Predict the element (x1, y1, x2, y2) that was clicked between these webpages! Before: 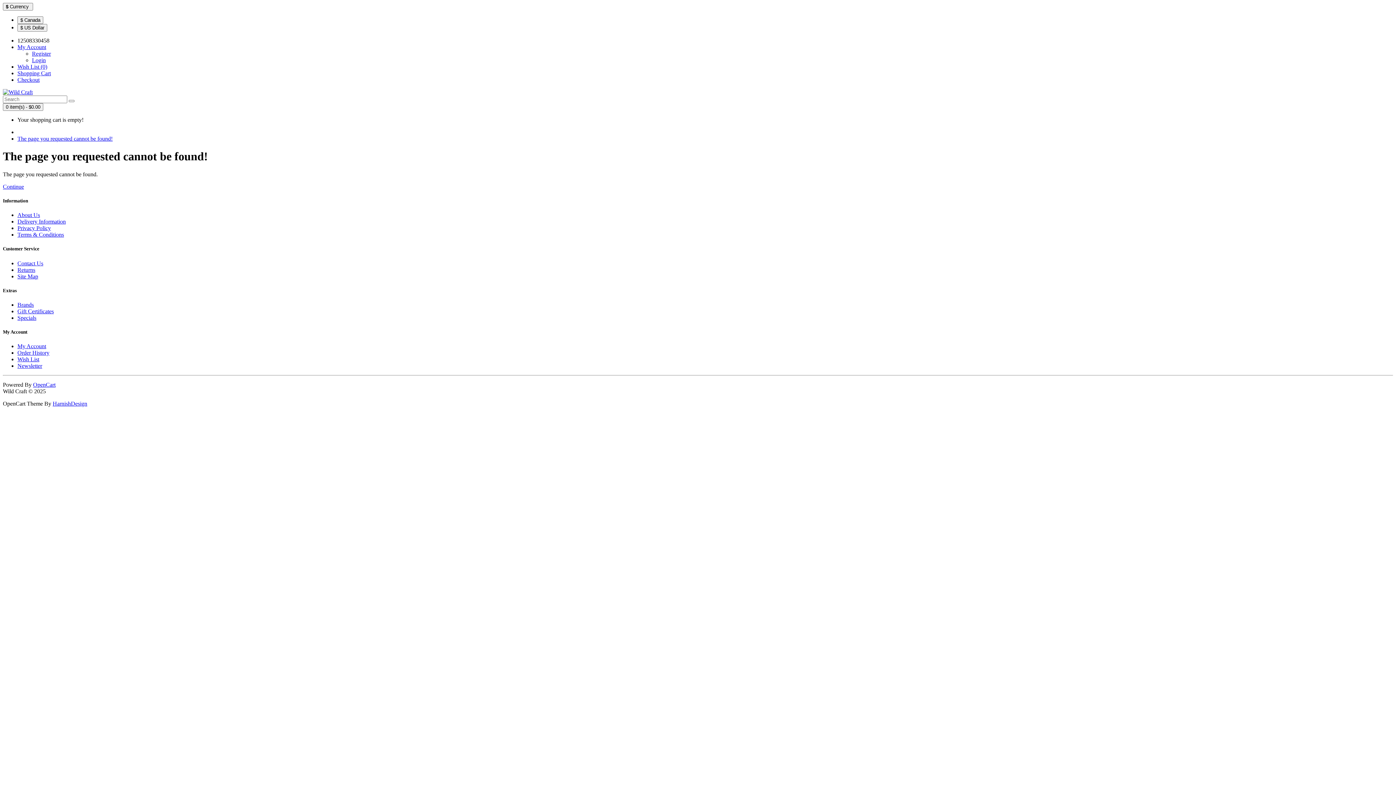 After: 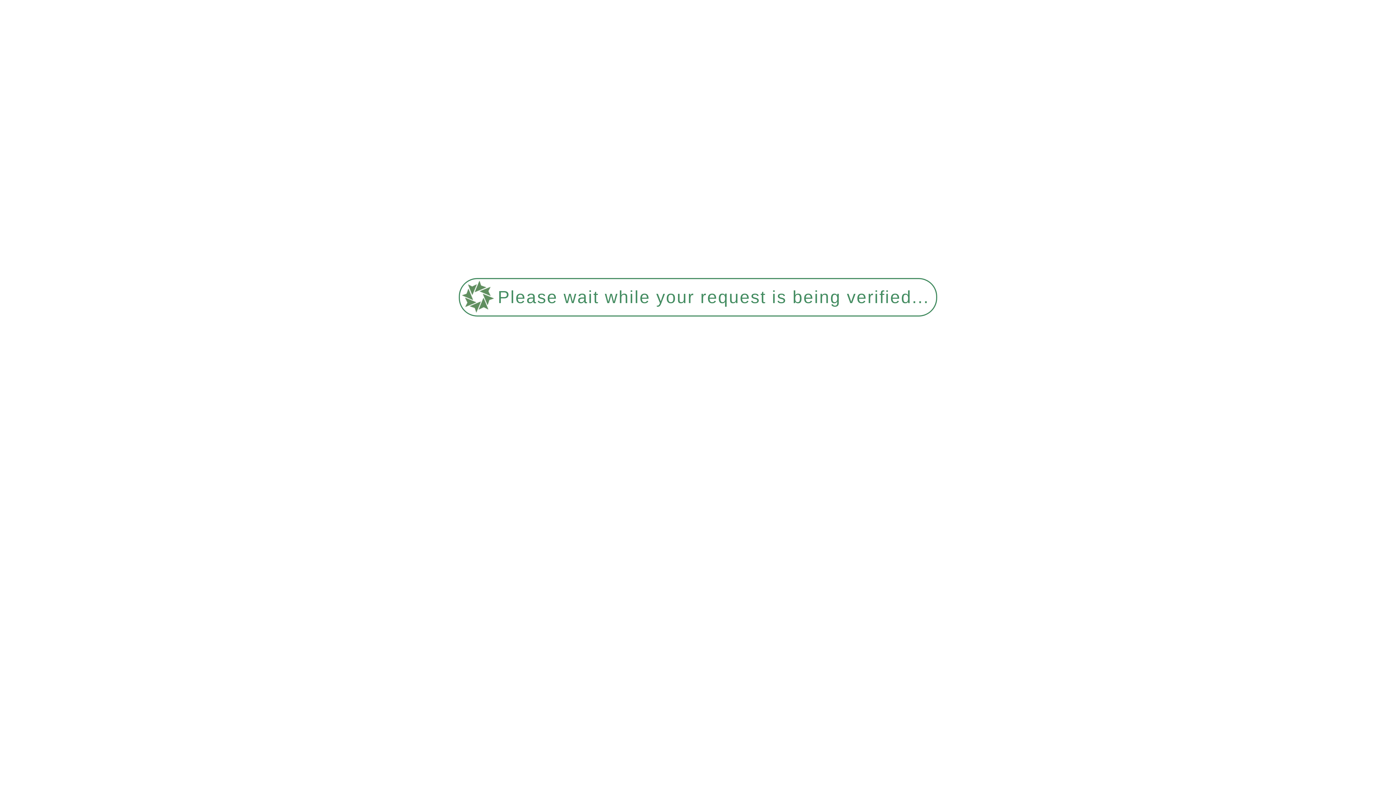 Action: label: My Account bbox: (17, 343, 46, 349)